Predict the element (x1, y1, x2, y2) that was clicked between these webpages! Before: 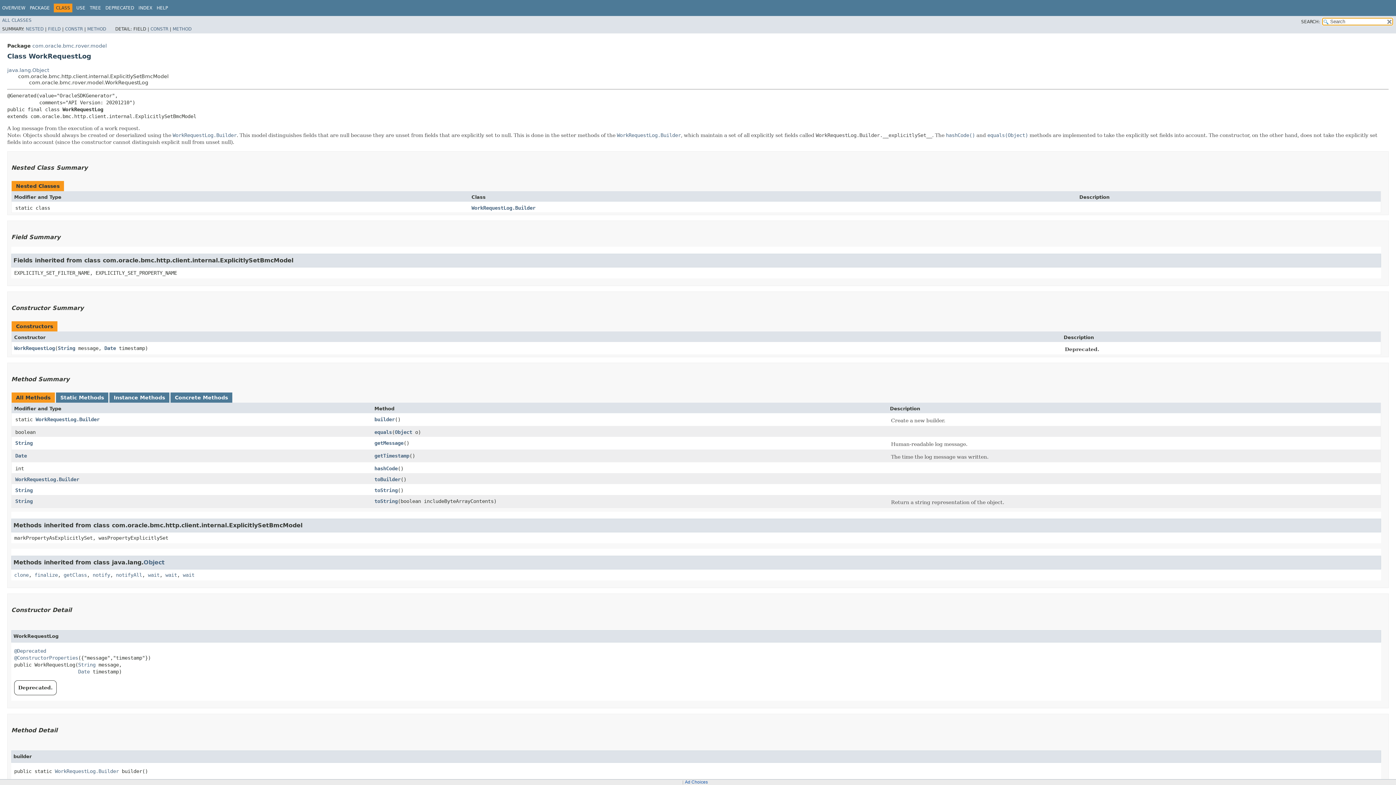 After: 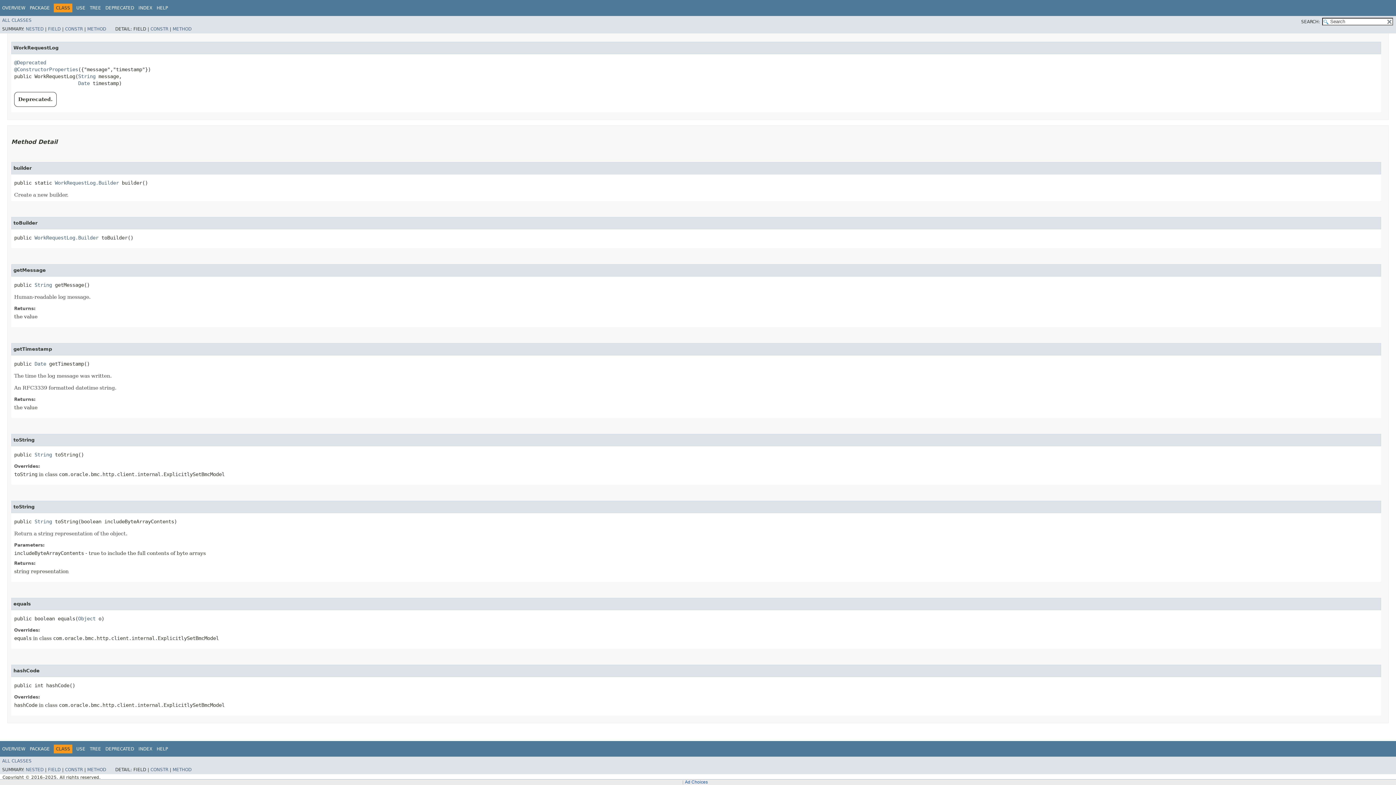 Action: bbox: (374, 487, 397, 493) label: toString